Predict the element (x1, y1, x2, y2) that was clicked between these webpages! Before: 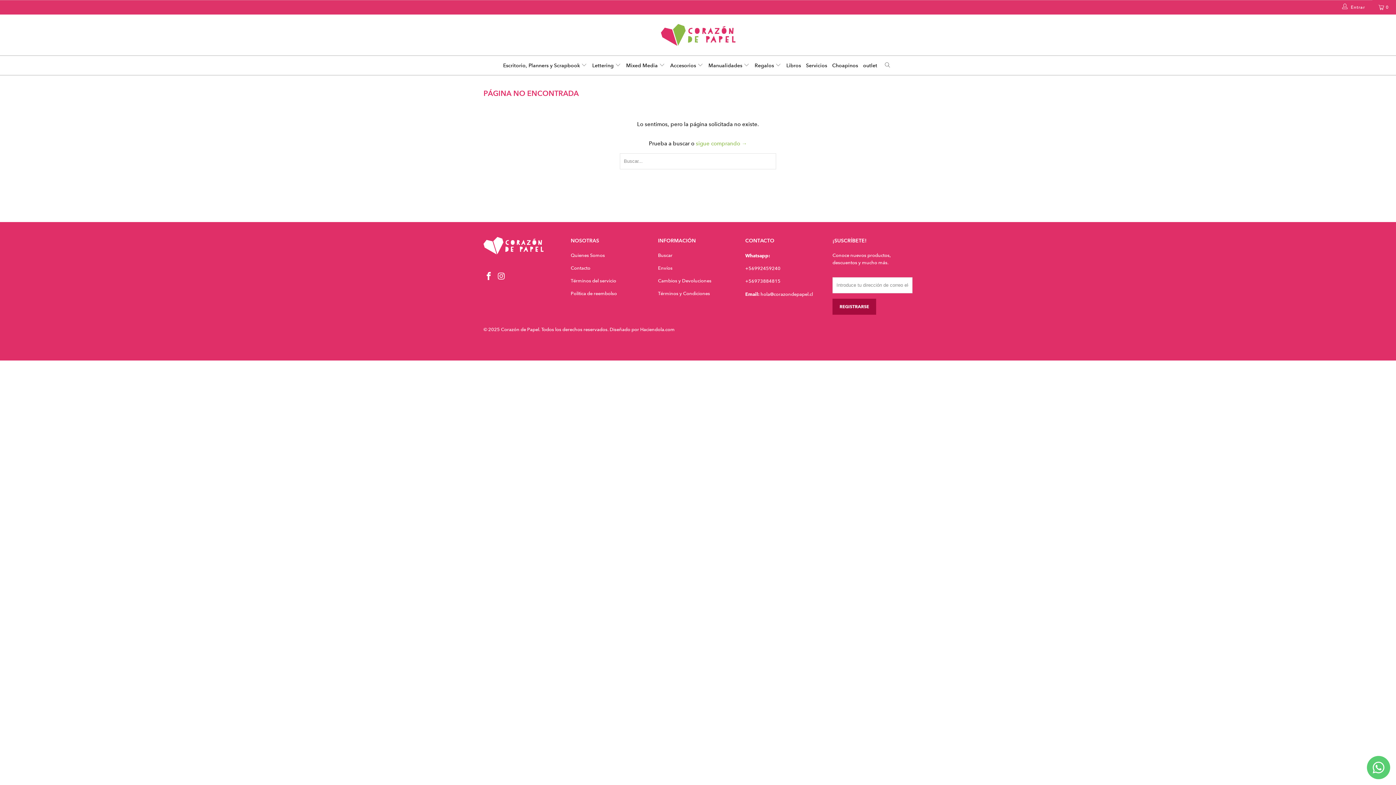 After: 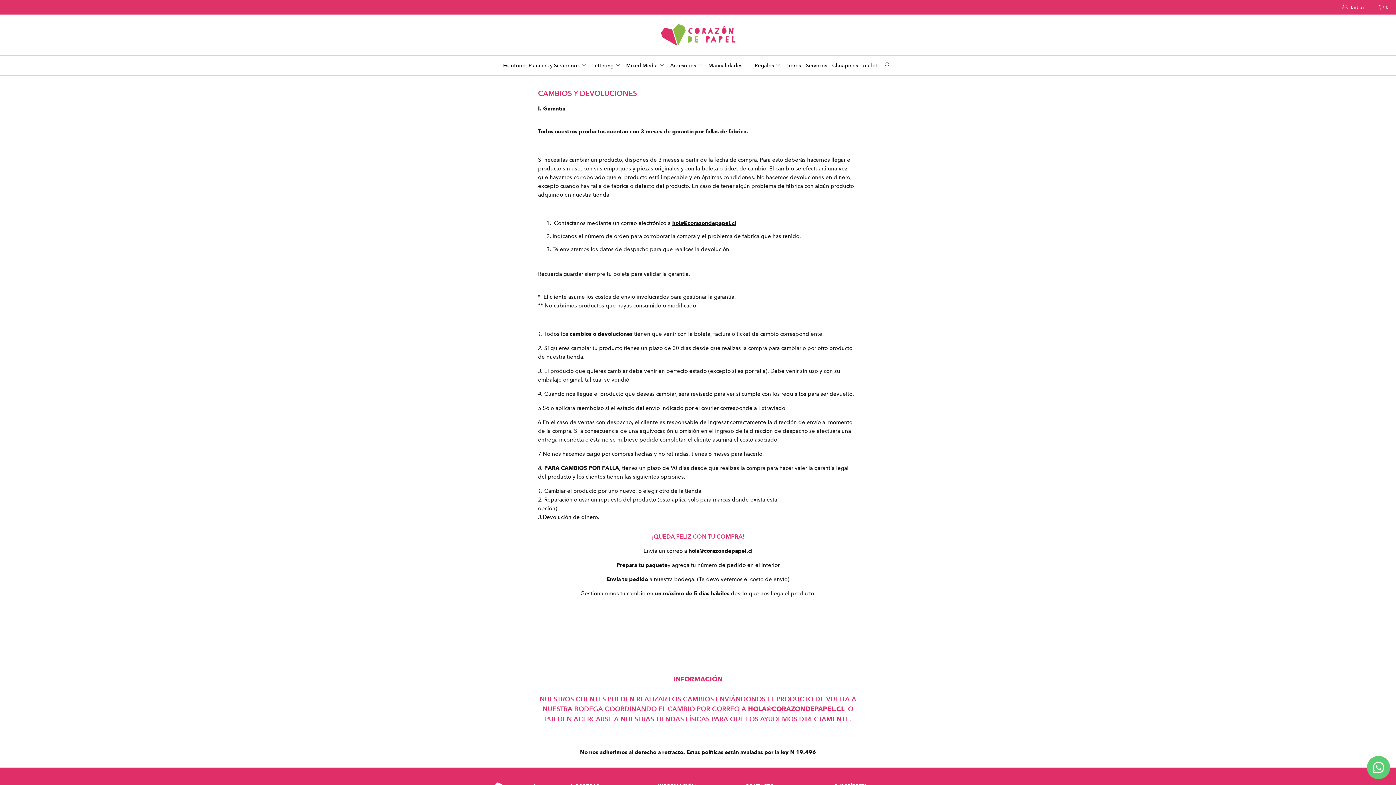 Action: label: Cambios y Devoluciones bbox: (658, 278, 711, 283)